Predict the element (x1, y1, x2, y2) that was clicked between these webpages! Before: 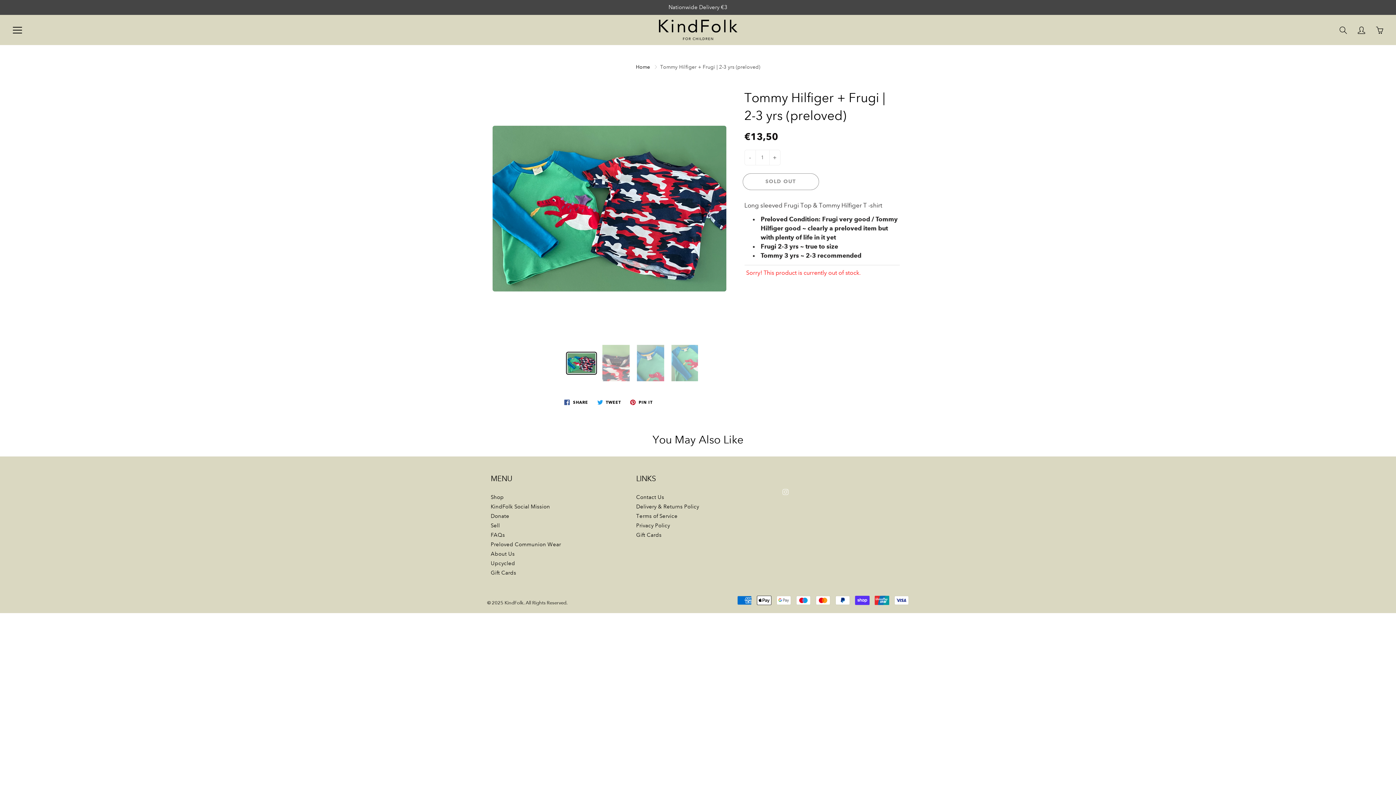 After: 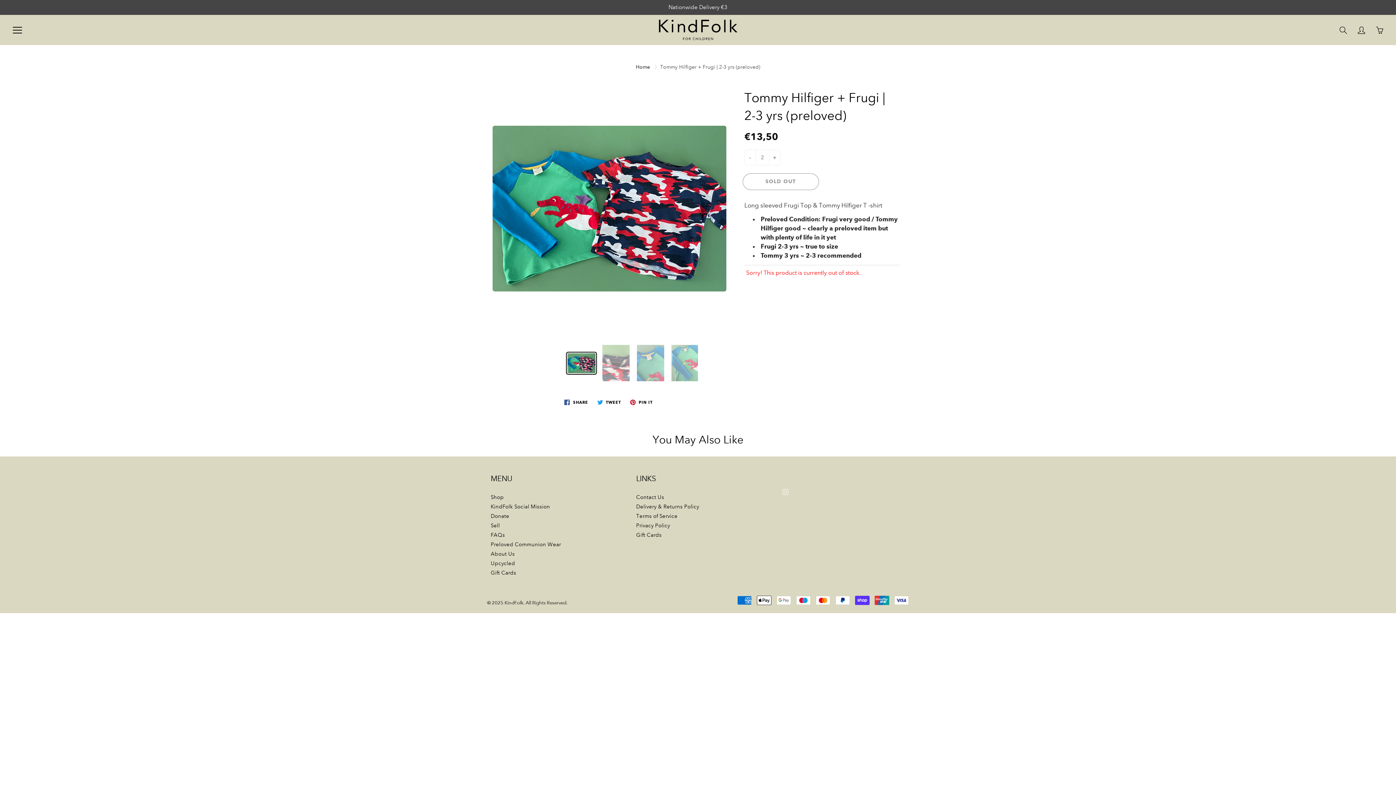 Action: bbox: (769, 150, 780, 165) label: +